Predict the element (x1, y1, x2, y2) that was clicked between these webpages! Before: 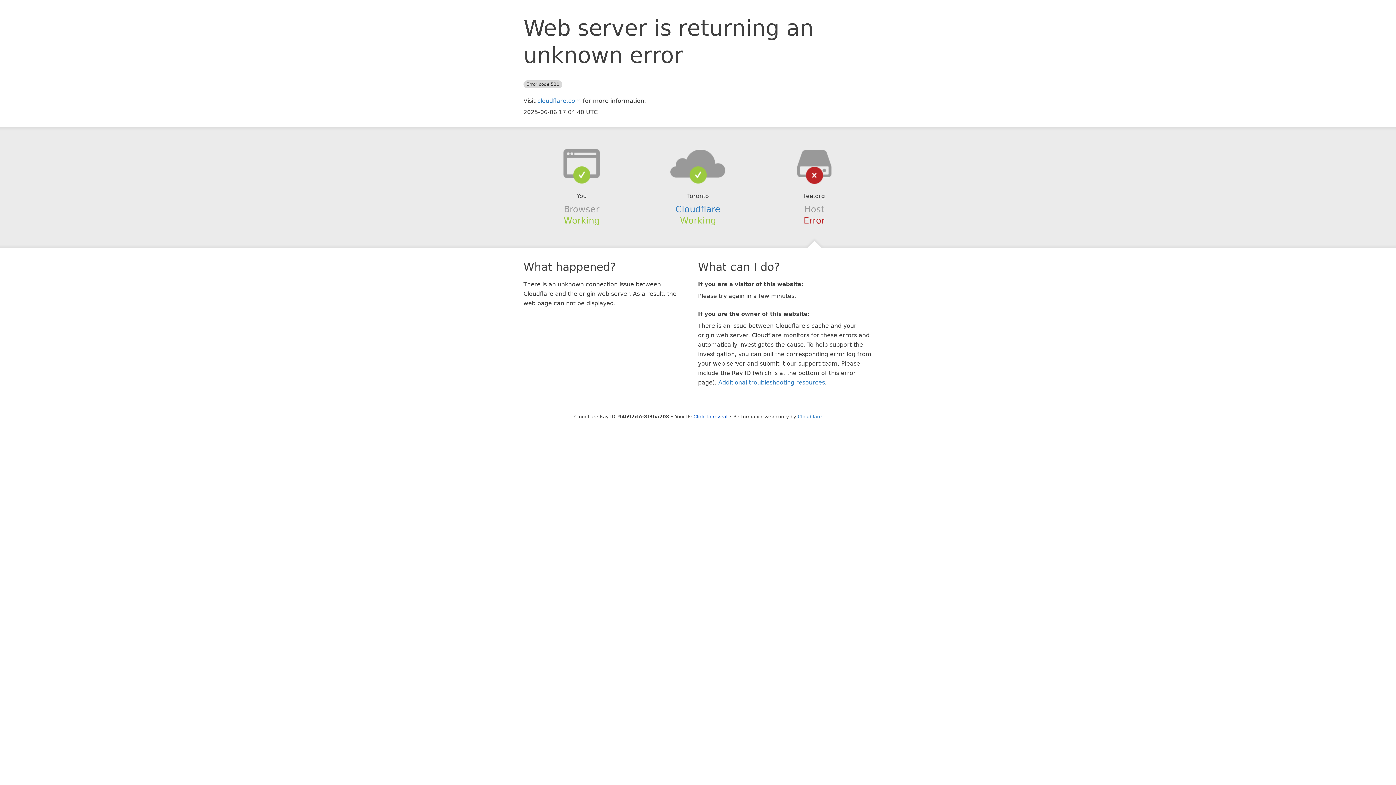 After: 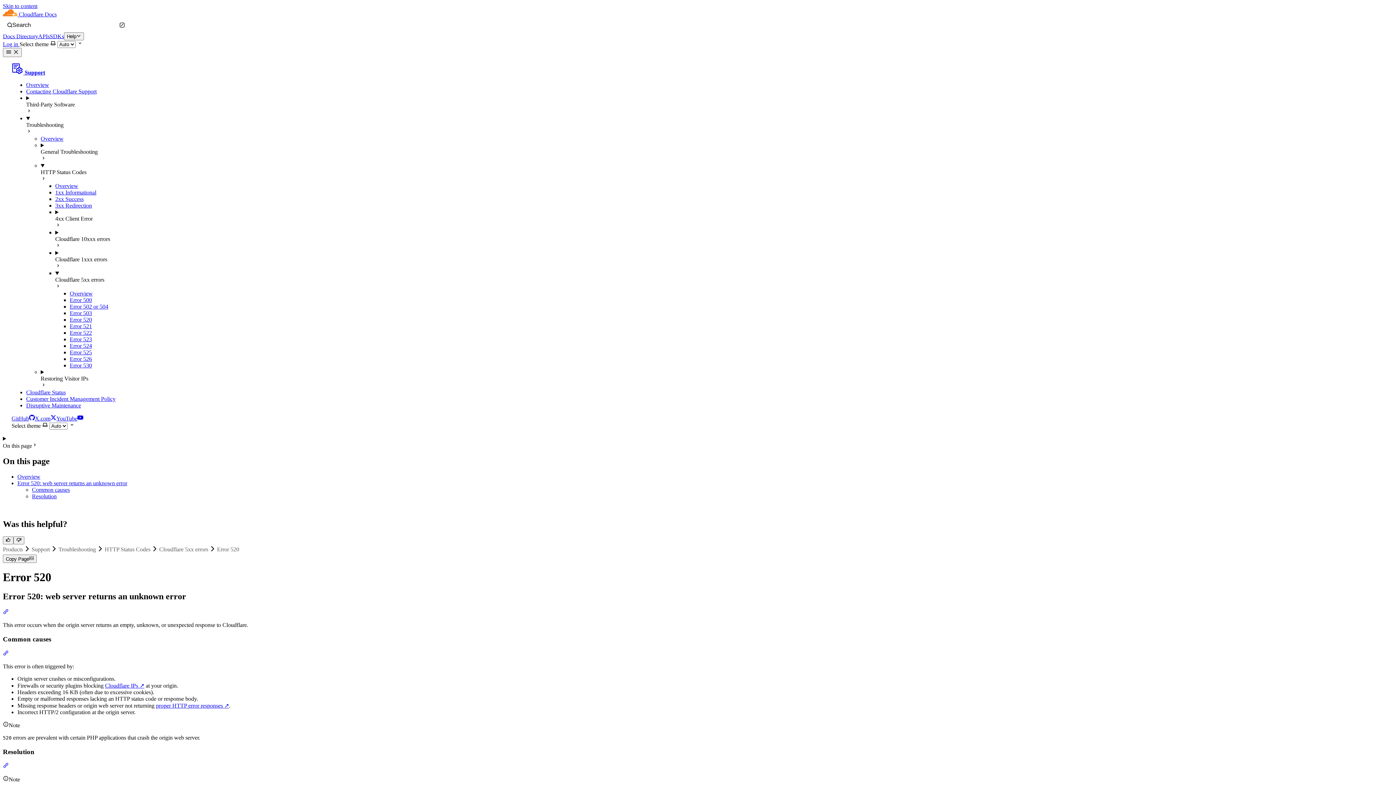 Action: label: Additional troubleshooting resources bbox: (718, 379, 825, 386)